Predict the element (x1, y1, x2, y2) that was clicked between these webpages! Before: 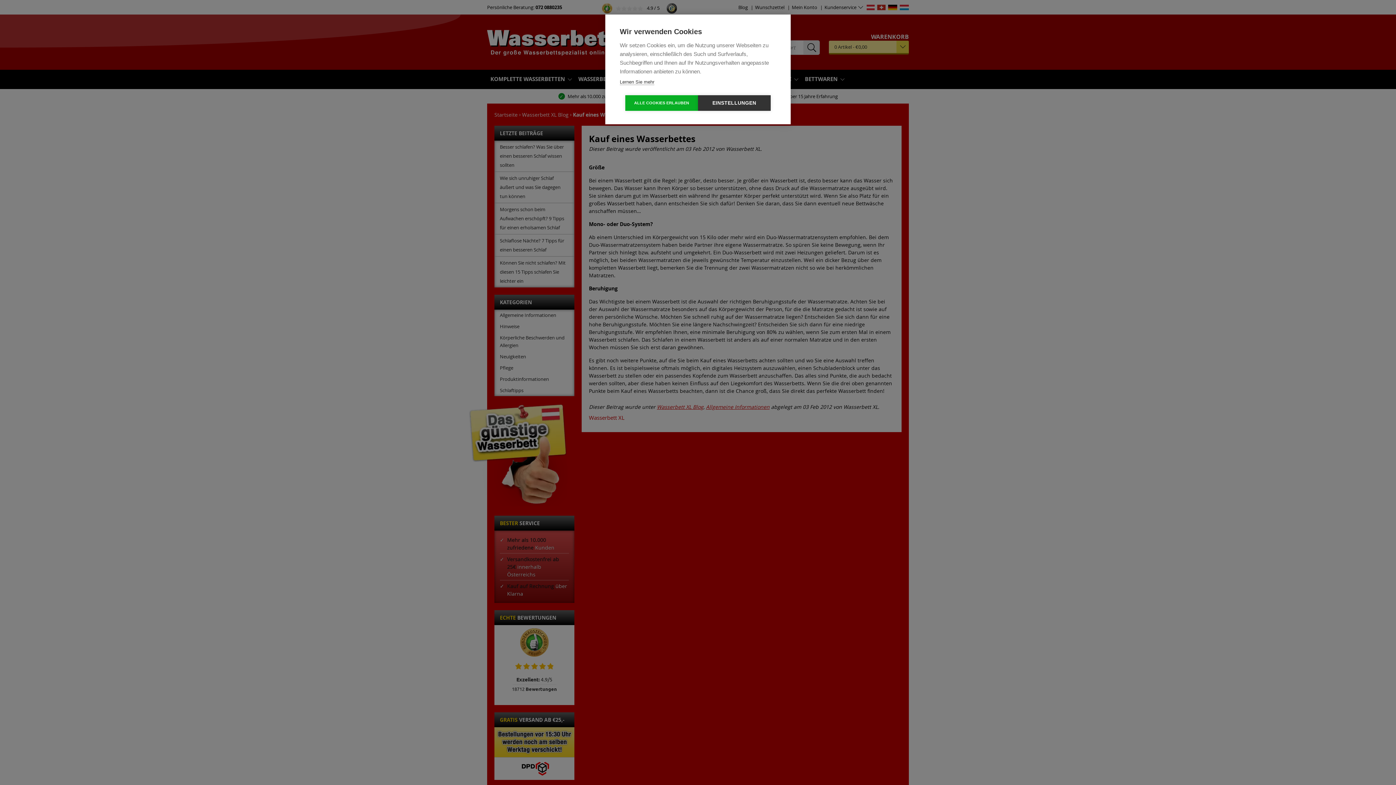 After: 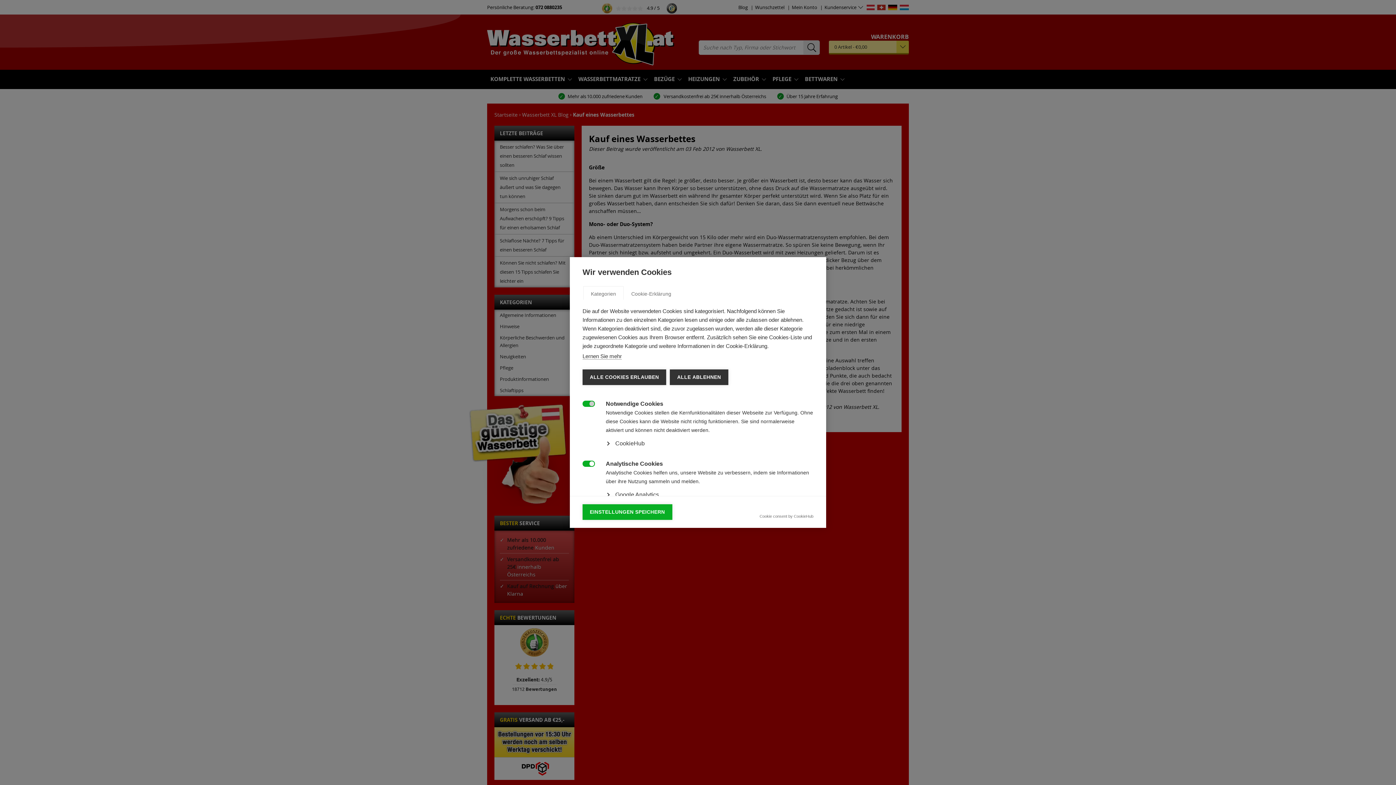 Action: label: EINSTELLUNGEN bbox: (698, 95, 770, 110)